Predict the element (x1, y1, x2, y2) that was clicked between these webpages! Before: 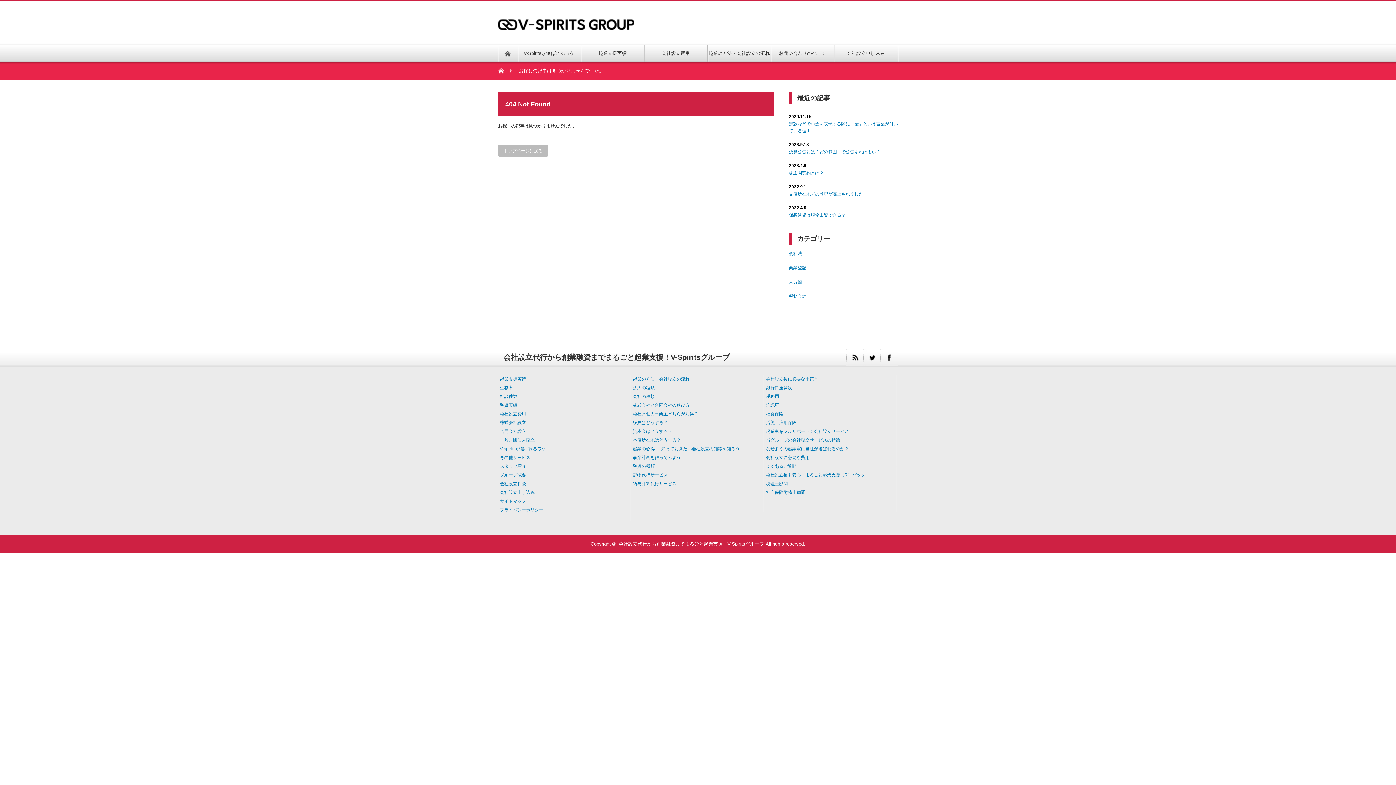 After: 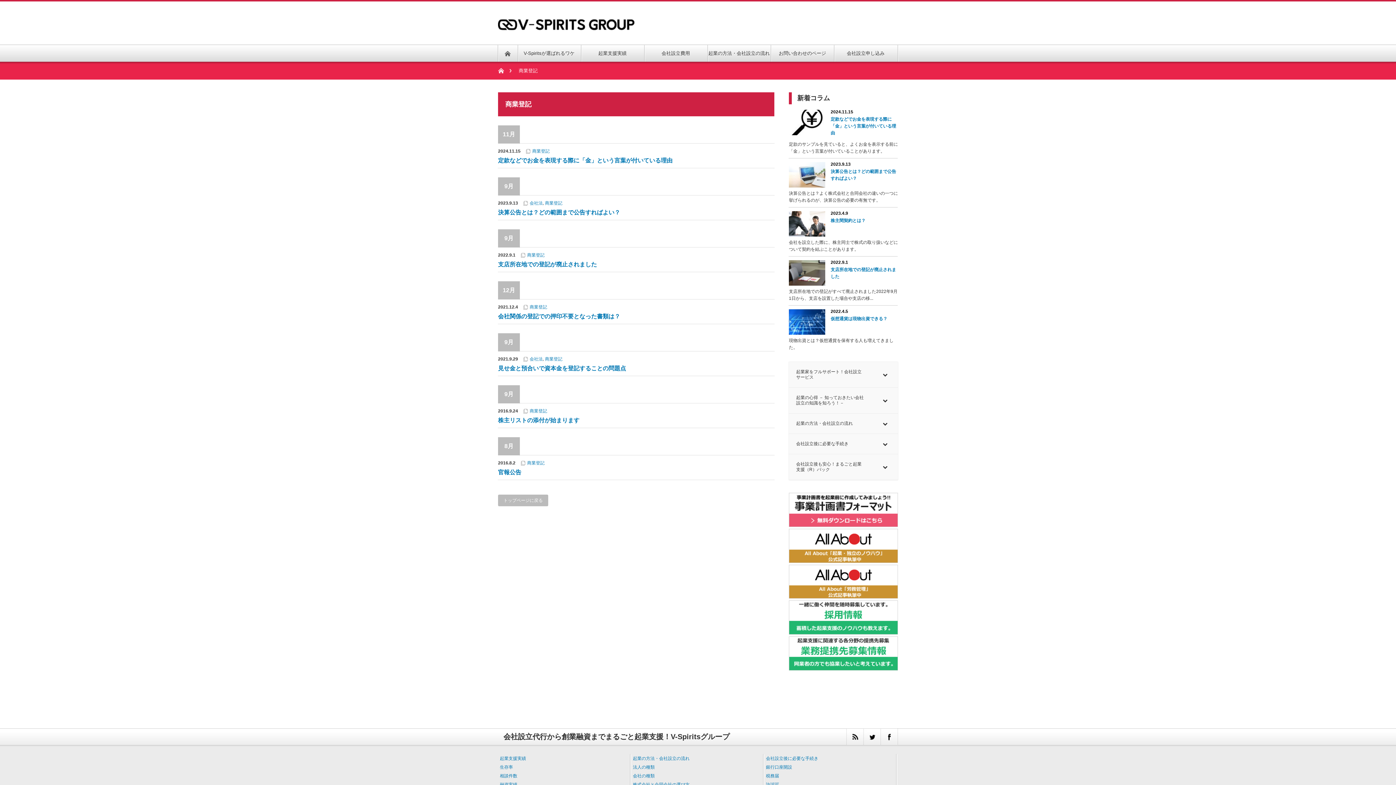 Action: bbox: (789, 265, 806, 270) label: 商業登記